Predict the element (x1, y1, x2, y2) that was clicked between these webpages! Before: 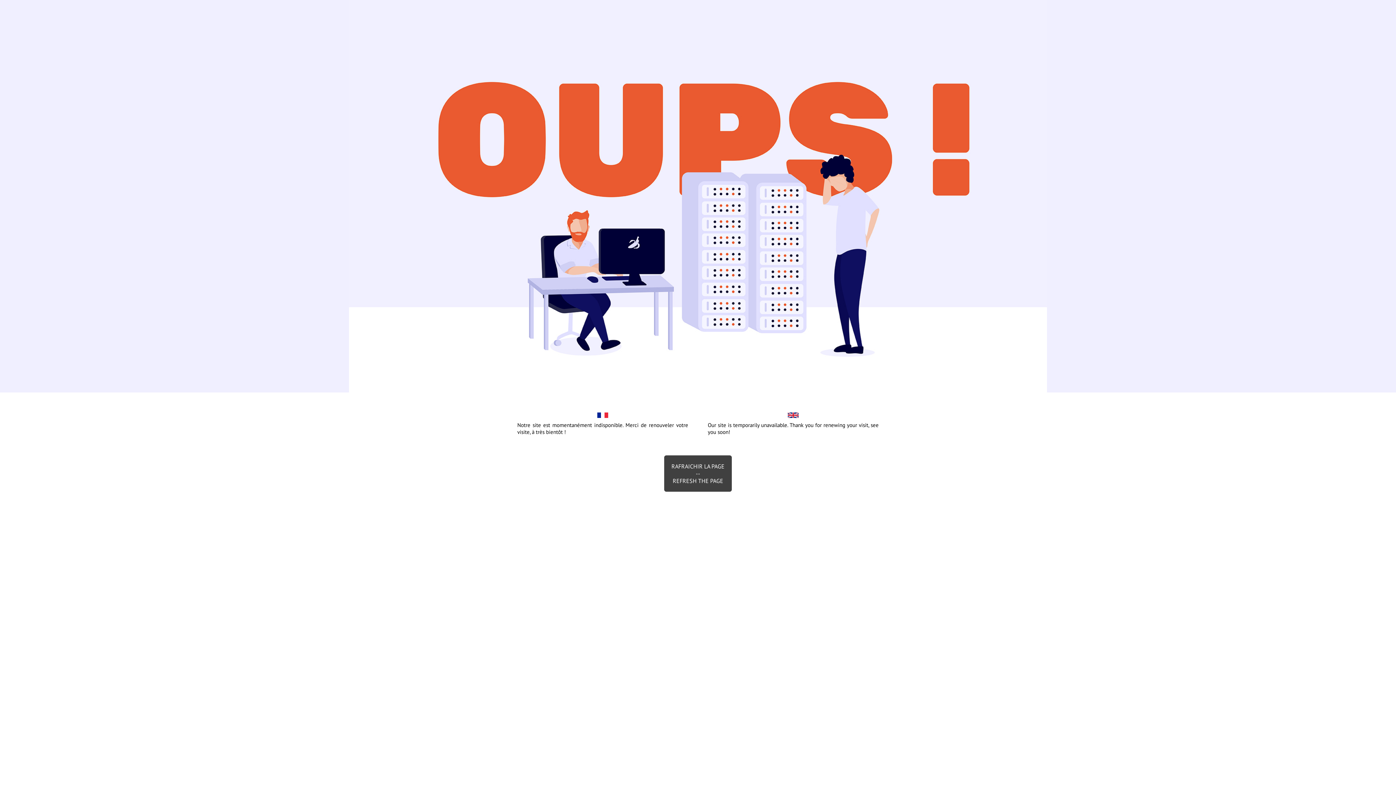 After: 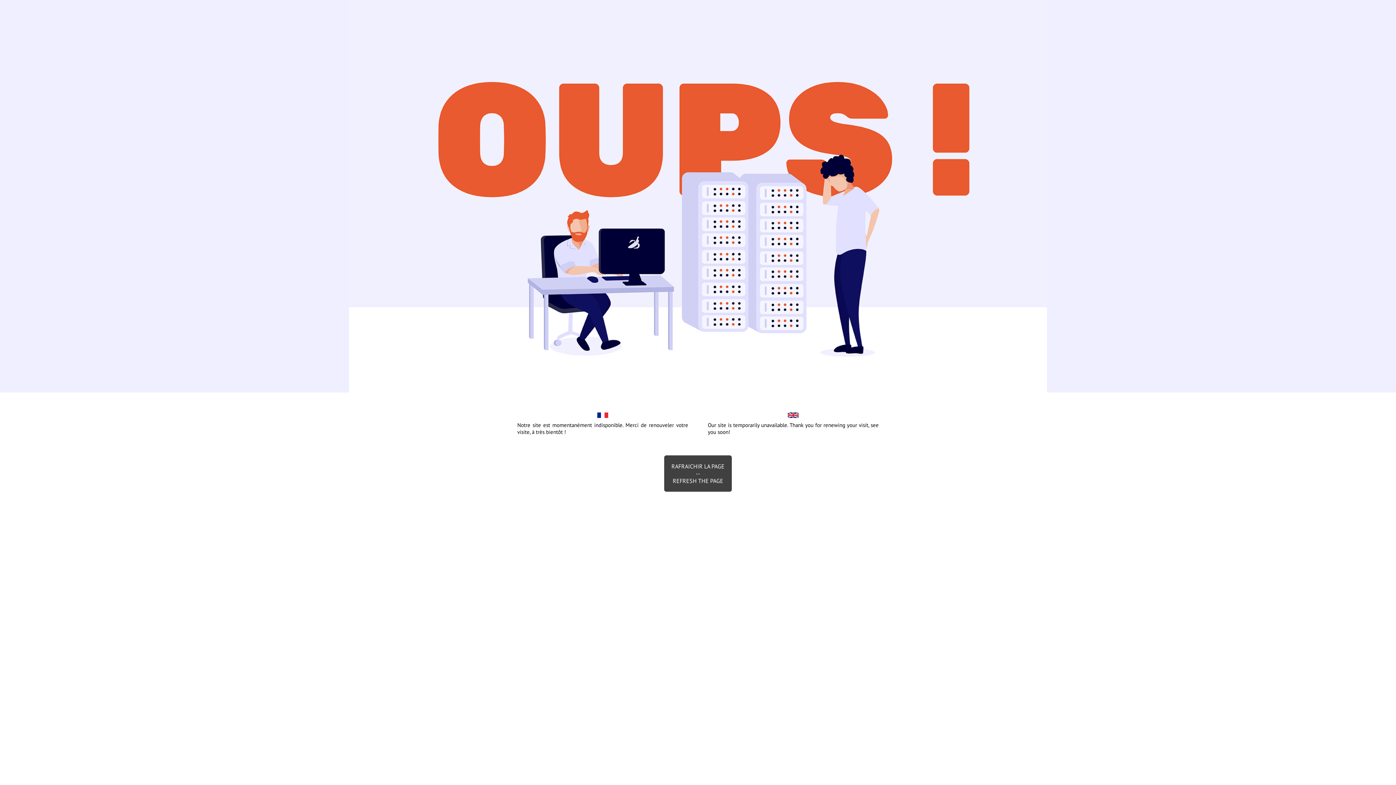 Action: label: RAFRAICHIR LA PAGE
--
REFRESH THE PAGE bbox: (664, 455, 732, 492)